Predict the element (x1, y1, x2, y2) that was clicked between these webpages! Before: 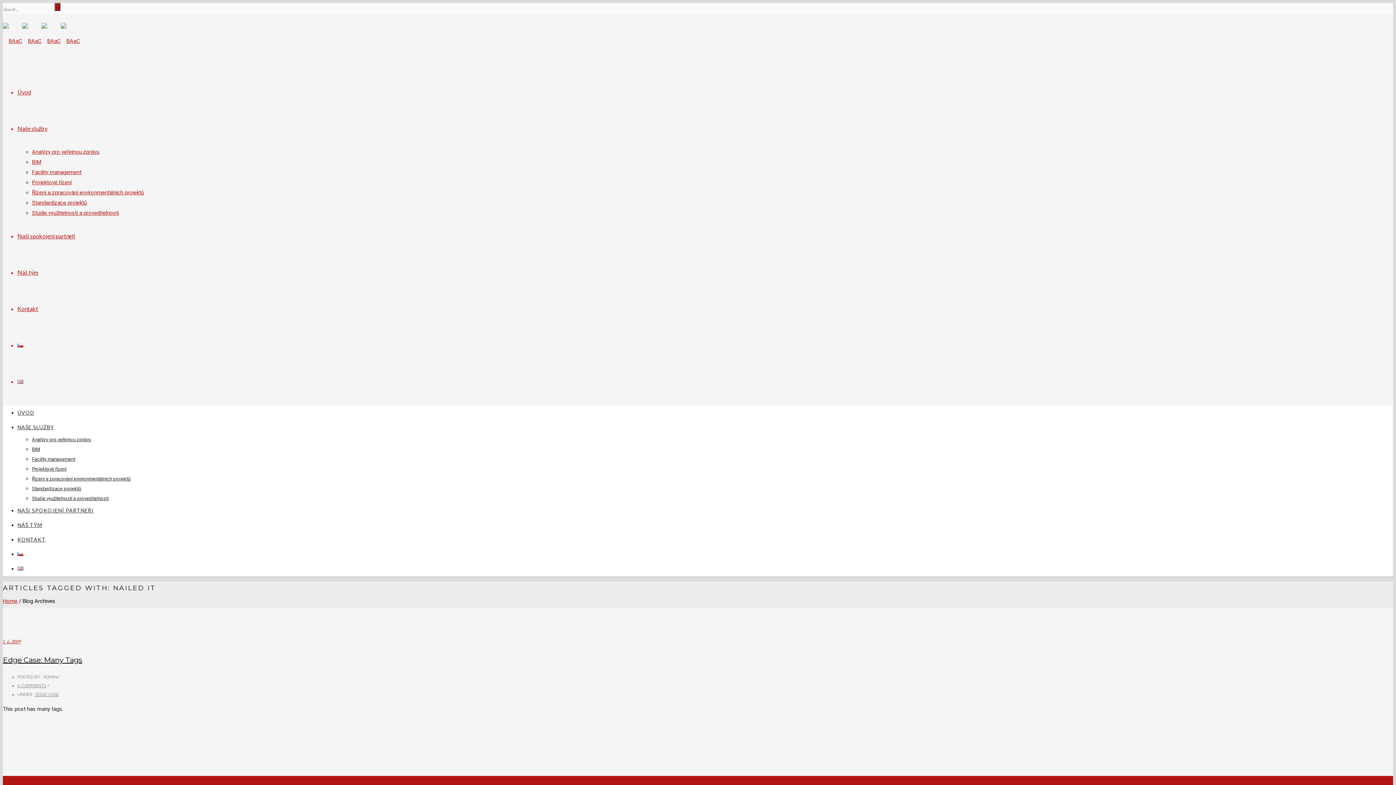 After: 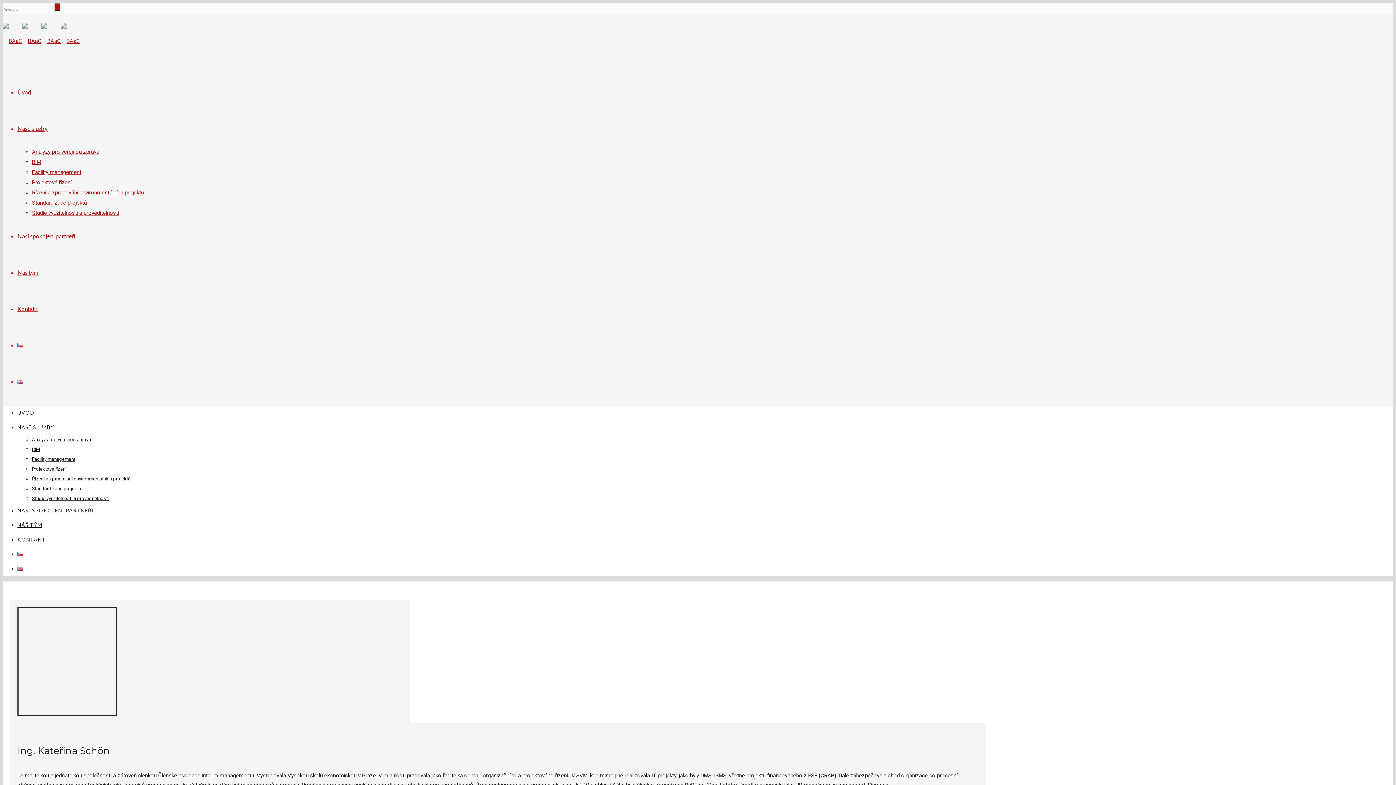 Action: label: Náš tým bbox: (17, 269, 38, 276)